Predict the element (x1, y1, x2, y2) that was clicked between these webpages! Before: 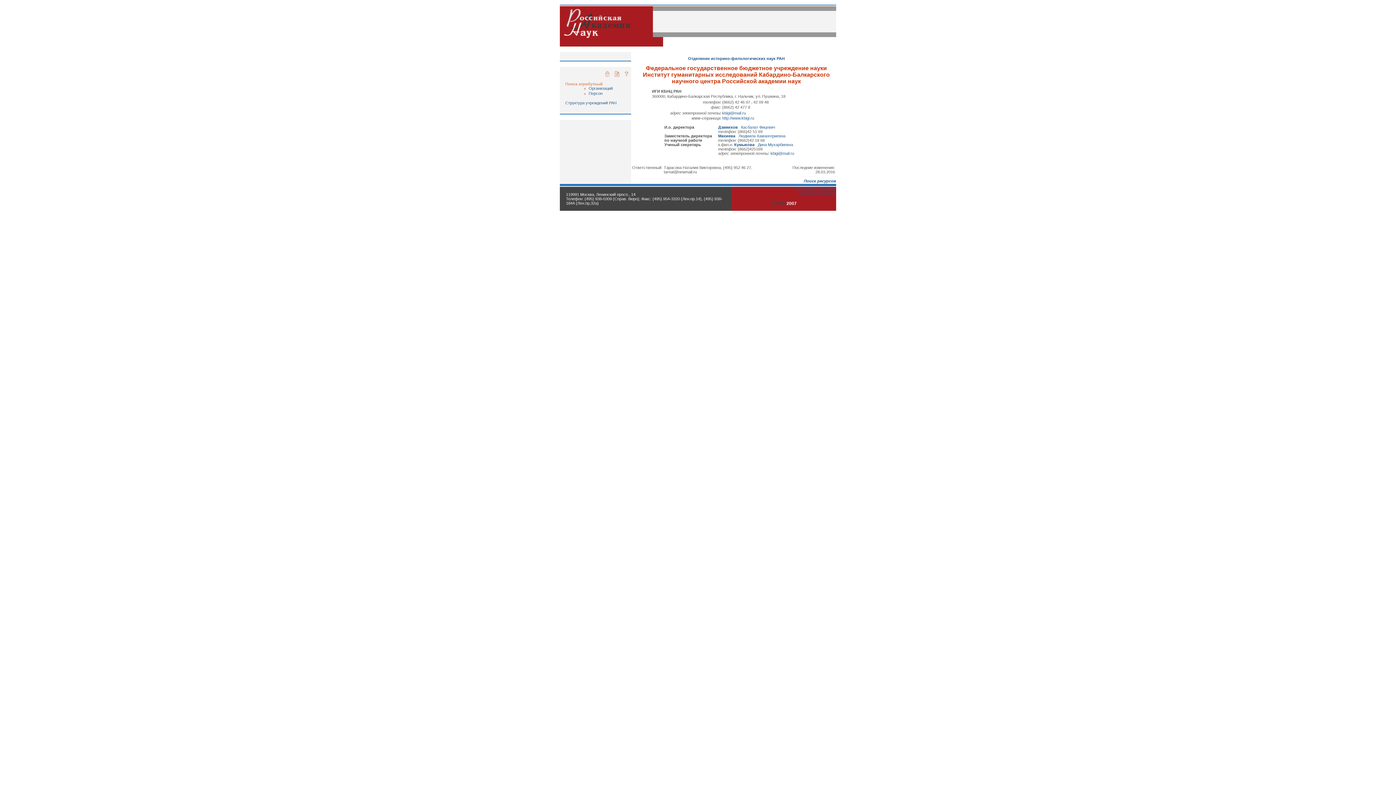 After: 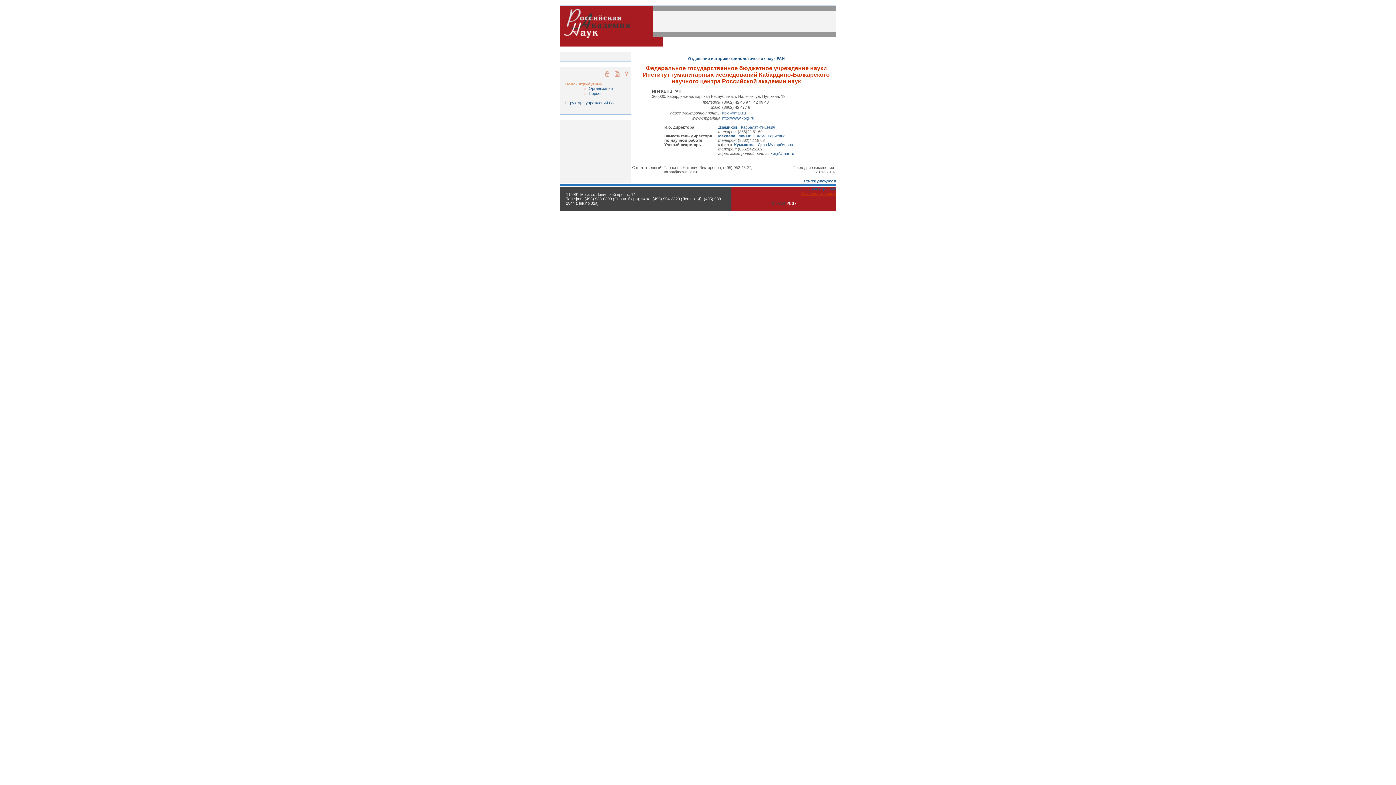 Action: bbox: (800, 191, 836, 195) label: В начало страницы